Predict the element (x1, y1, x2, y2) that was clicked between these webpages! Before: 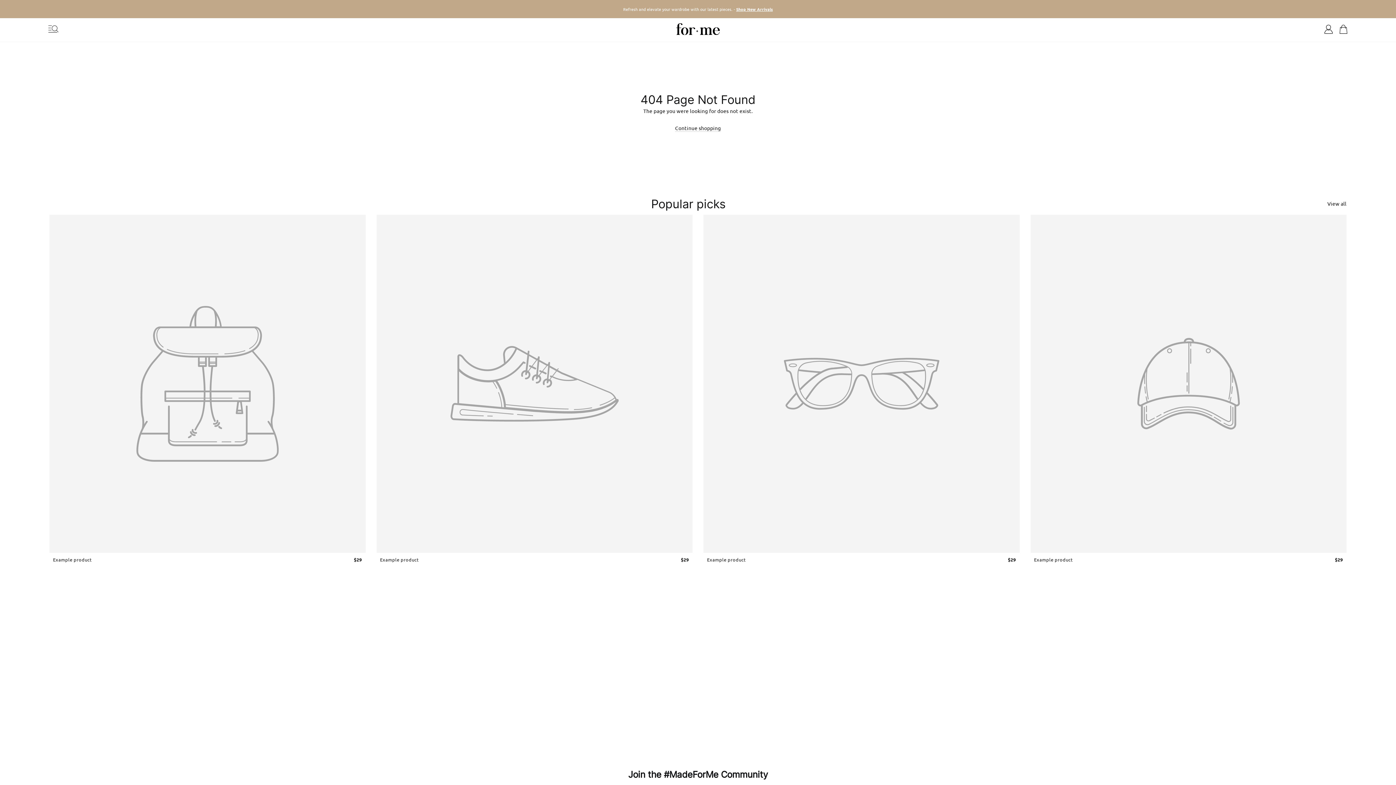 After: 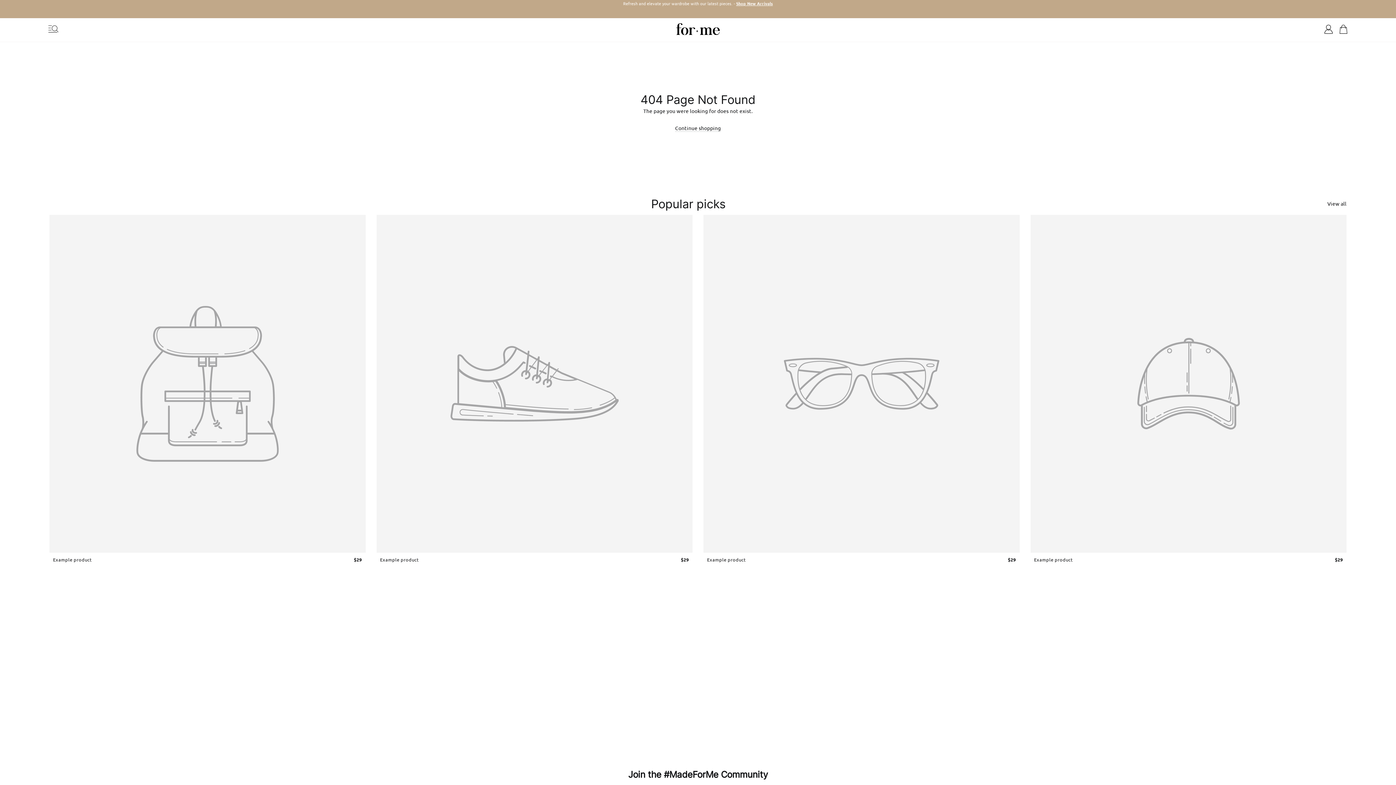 Action: bbox: (49, 214, 365, 565) label: Example product
$29